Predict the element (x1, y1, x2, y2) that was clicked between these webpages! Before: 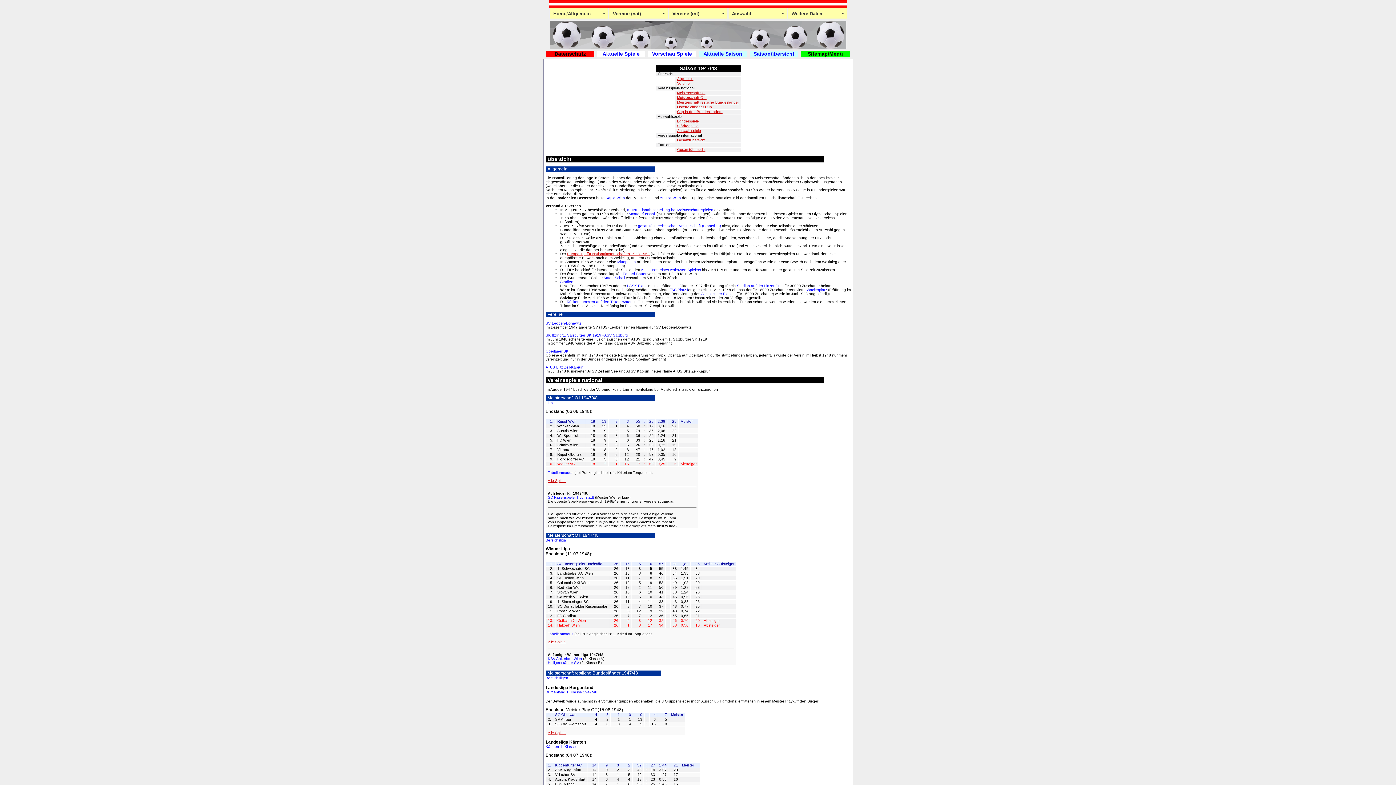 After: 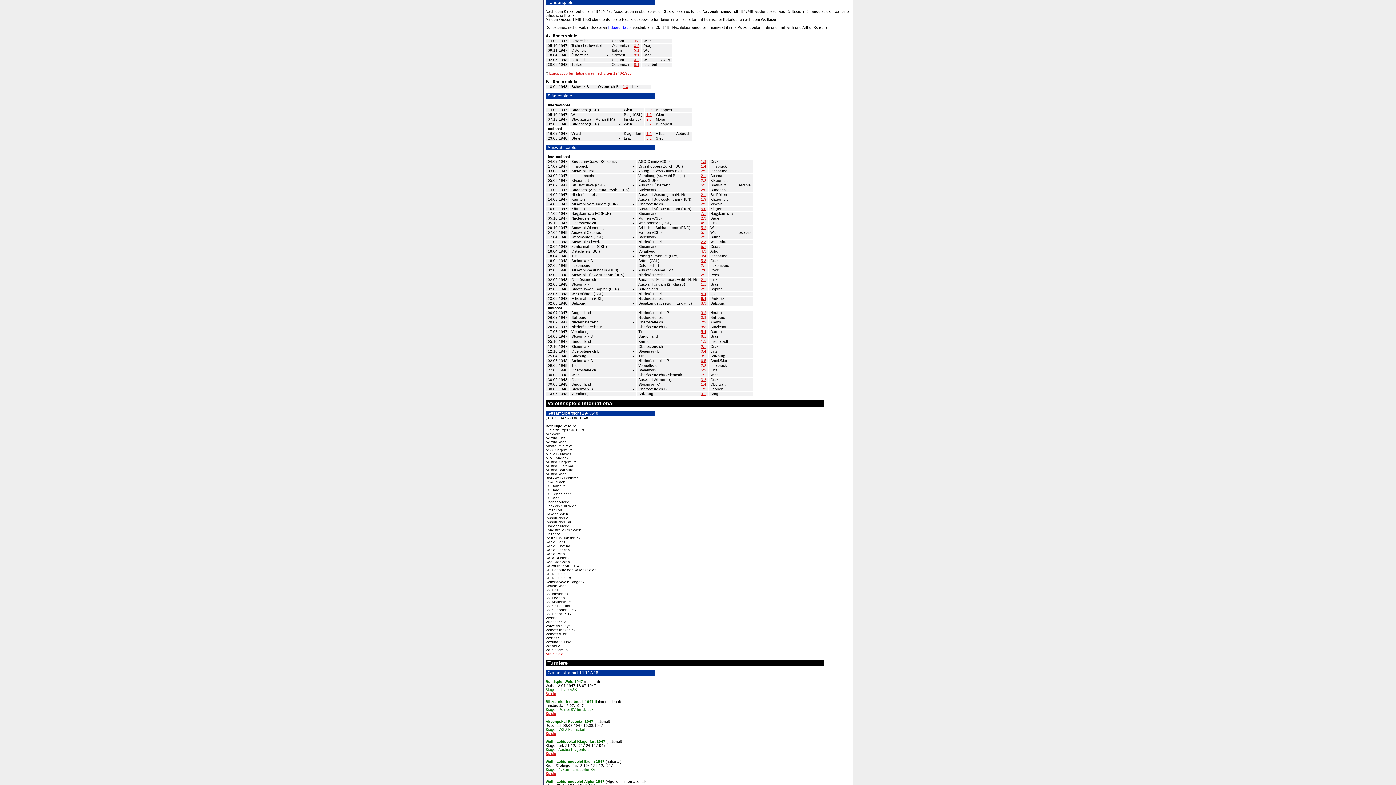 Action: bbox: (677, 119, 699, 123) label: Länderspiele